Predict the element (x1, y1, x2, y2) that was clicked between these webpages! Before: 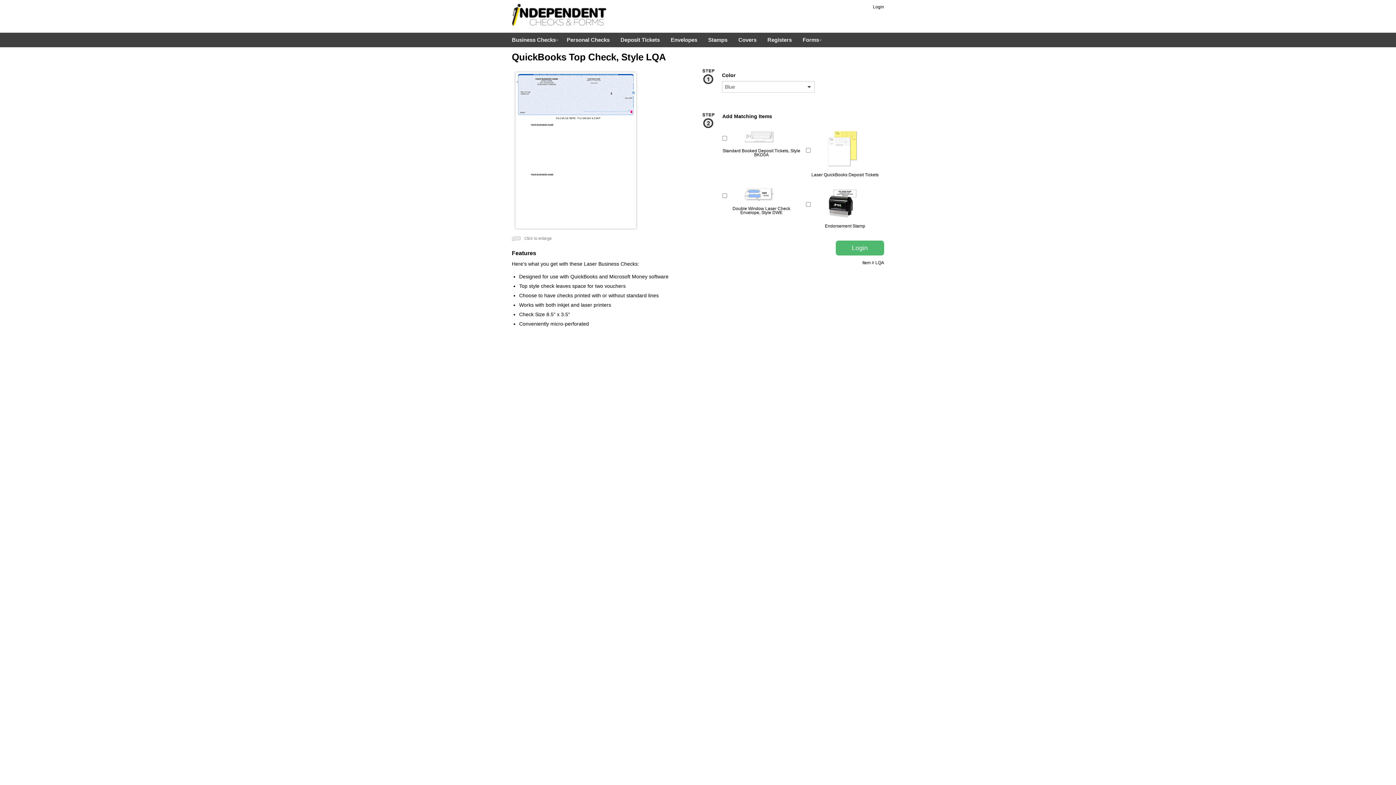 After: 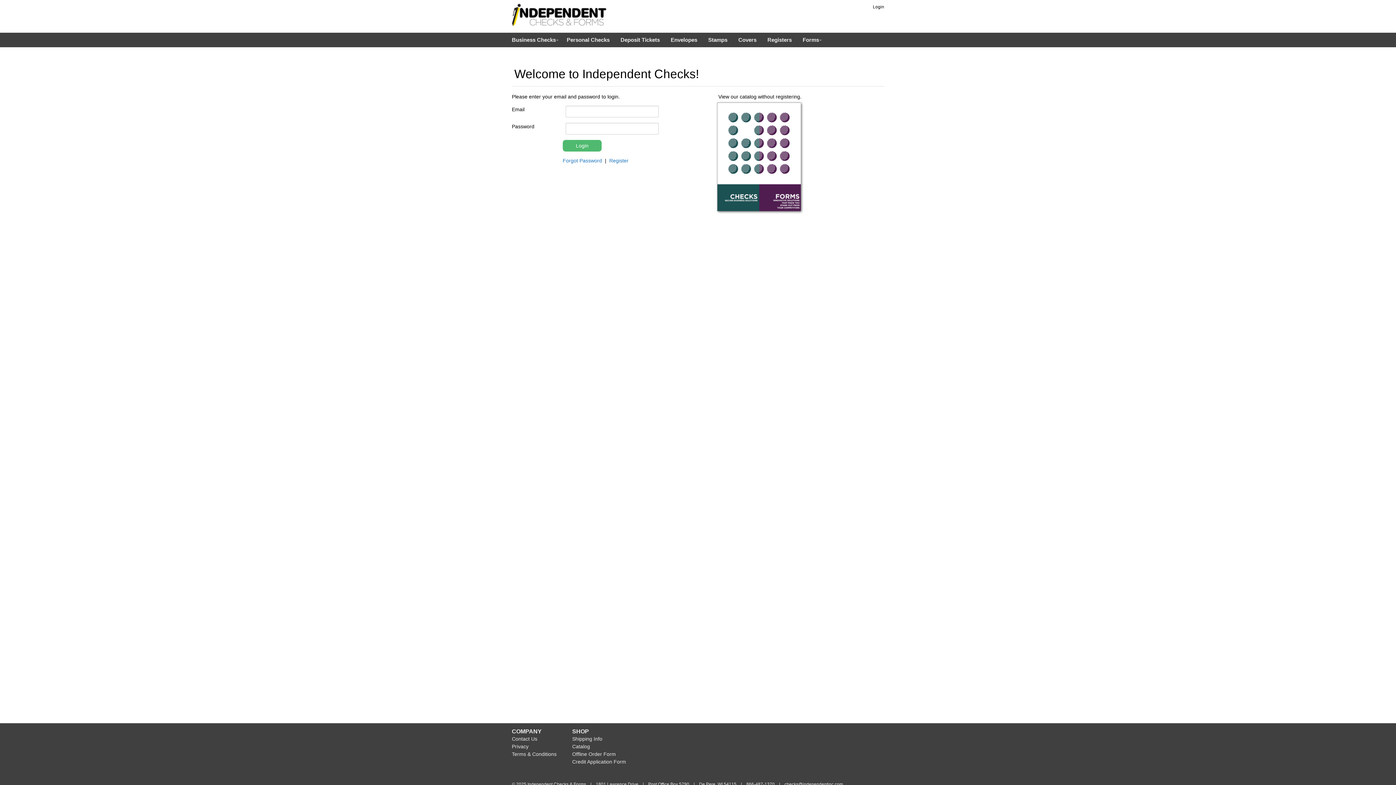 Action: bbox: (835, 240, 884, 255) label: Login